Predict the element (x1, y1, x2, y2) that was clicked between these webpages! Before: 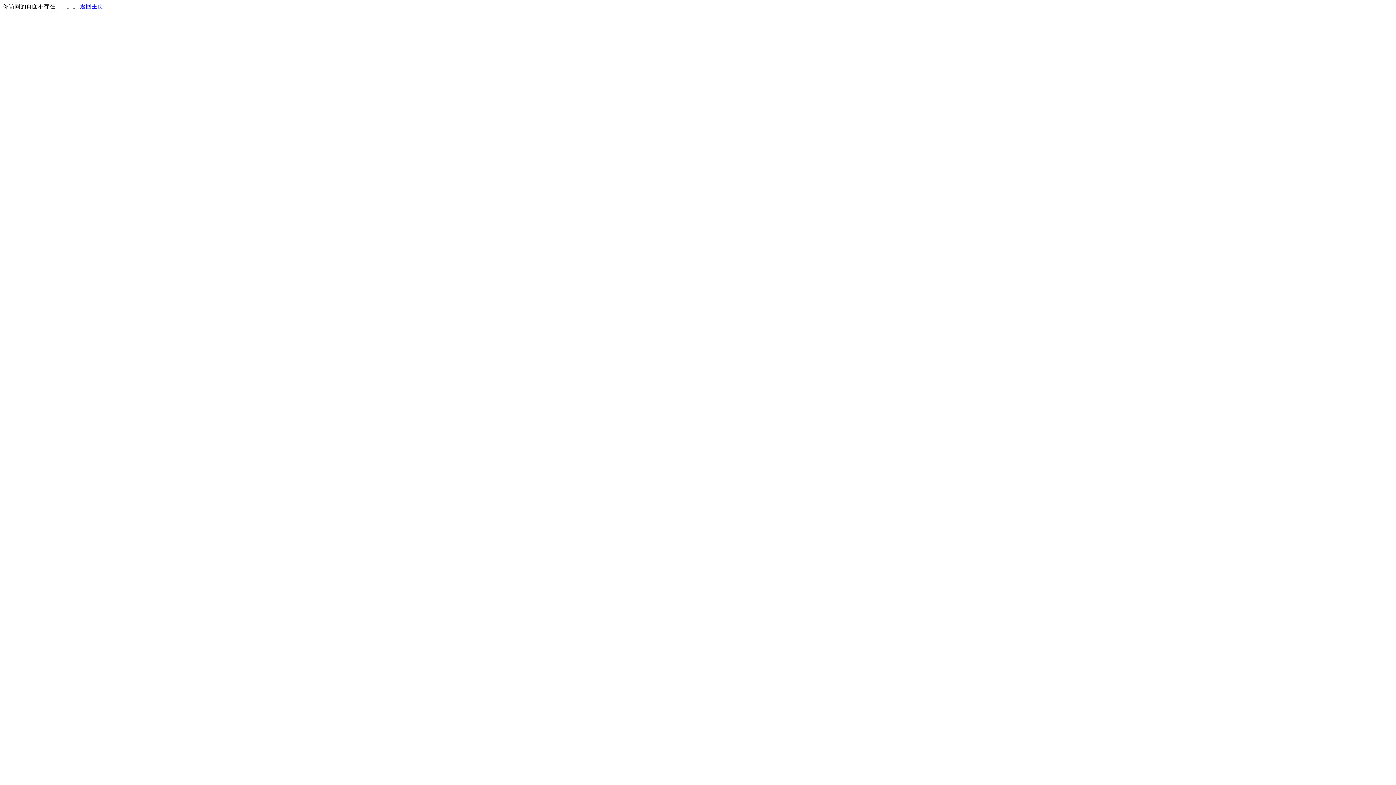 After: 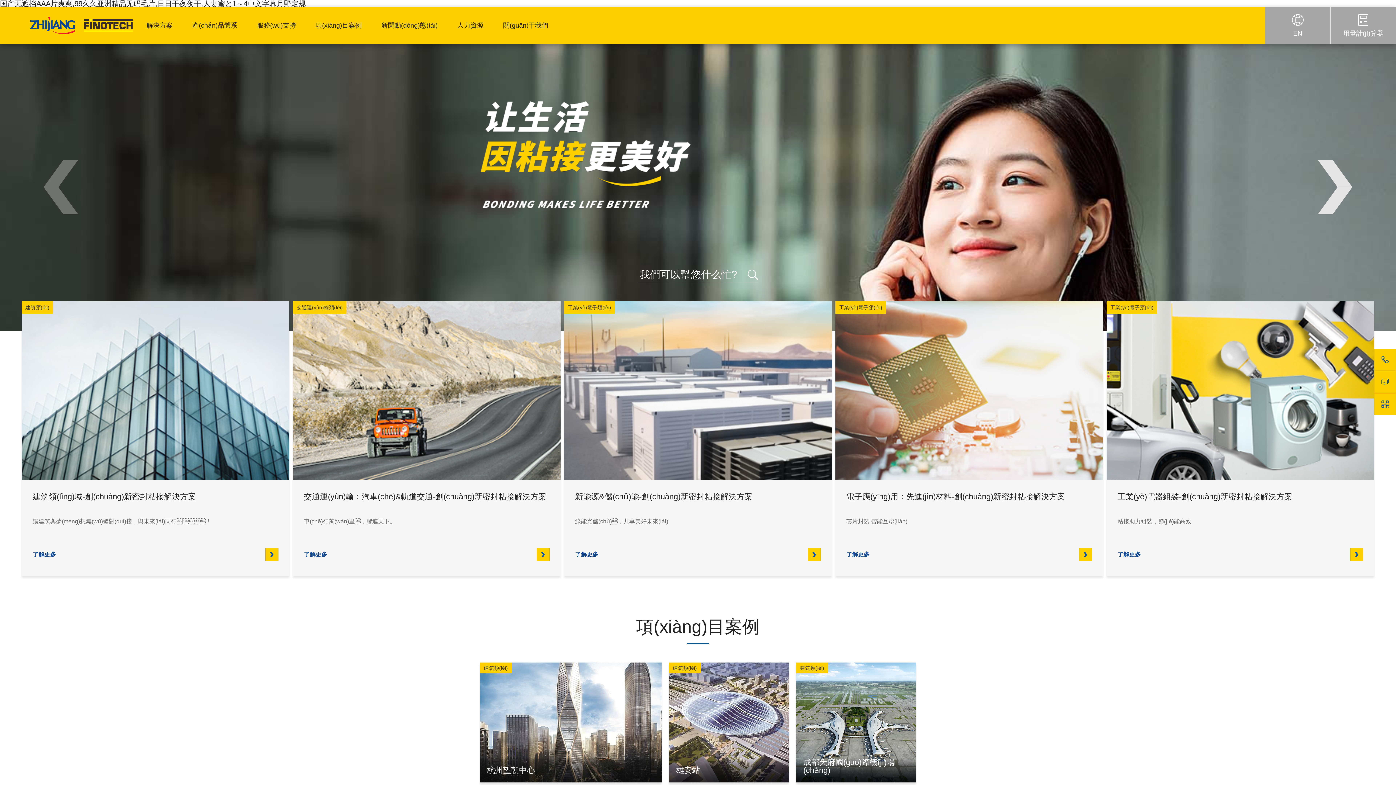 Action: bbox: (80, 3, 103, 9) label: 返回主页